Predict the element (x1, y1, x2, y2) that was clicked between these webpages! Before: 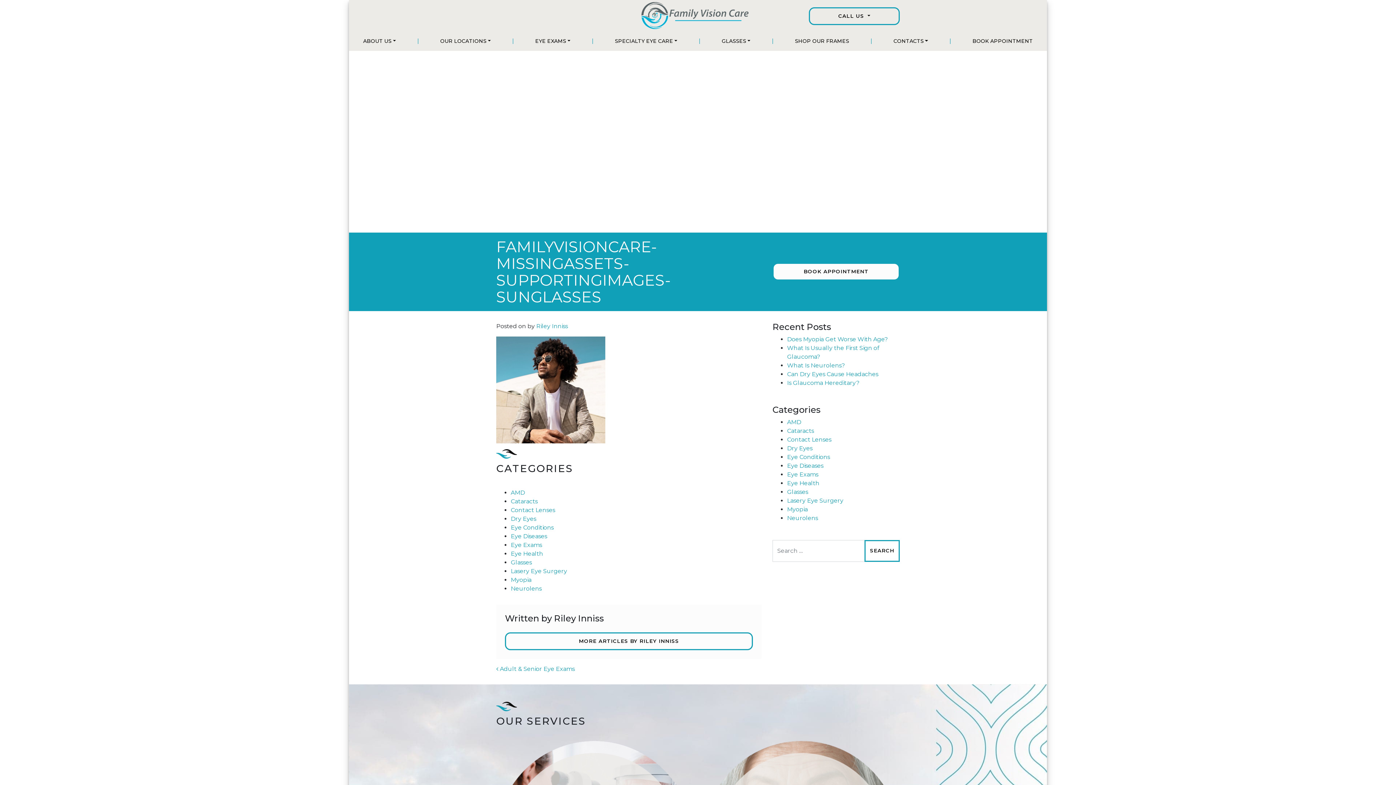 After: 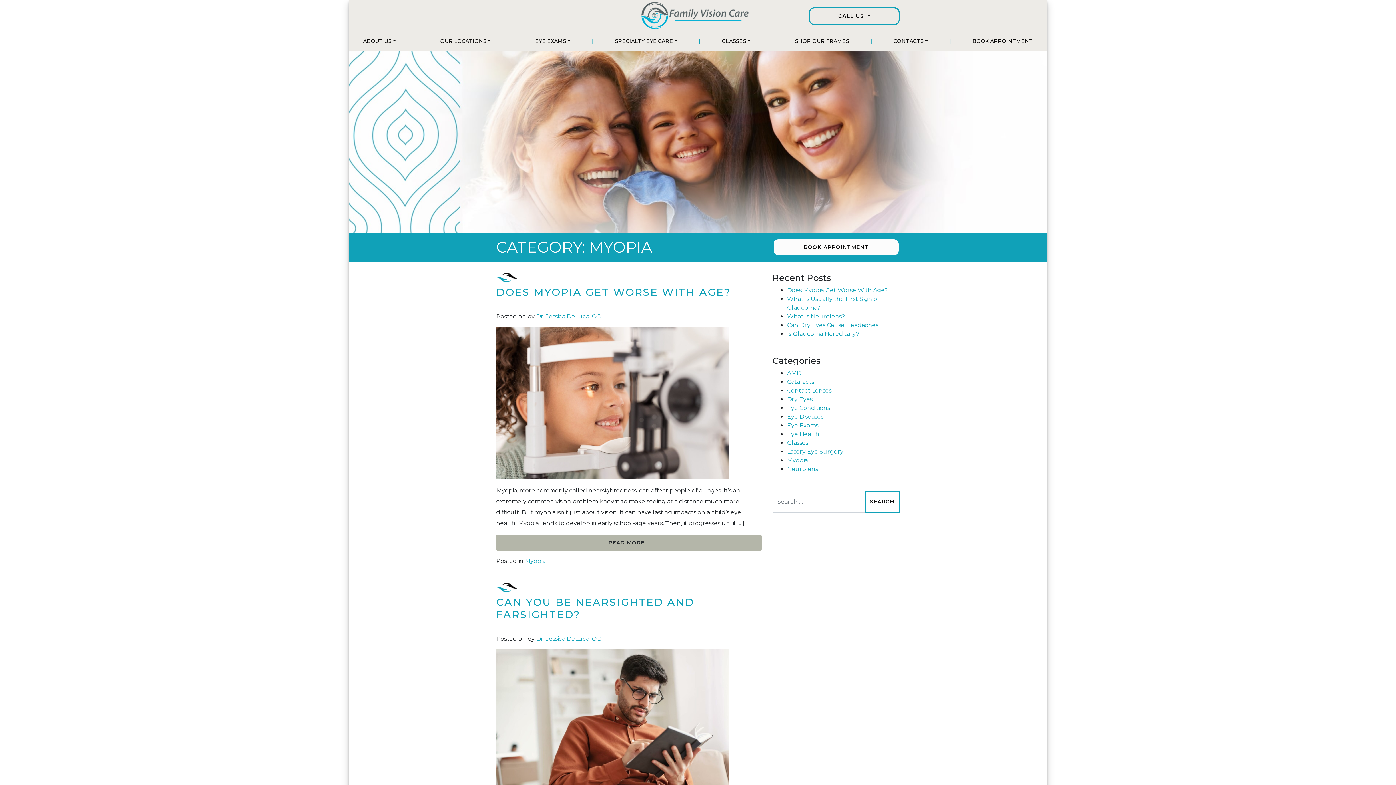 Action: bbox: (510, 576, 531, 583) label: Myopia